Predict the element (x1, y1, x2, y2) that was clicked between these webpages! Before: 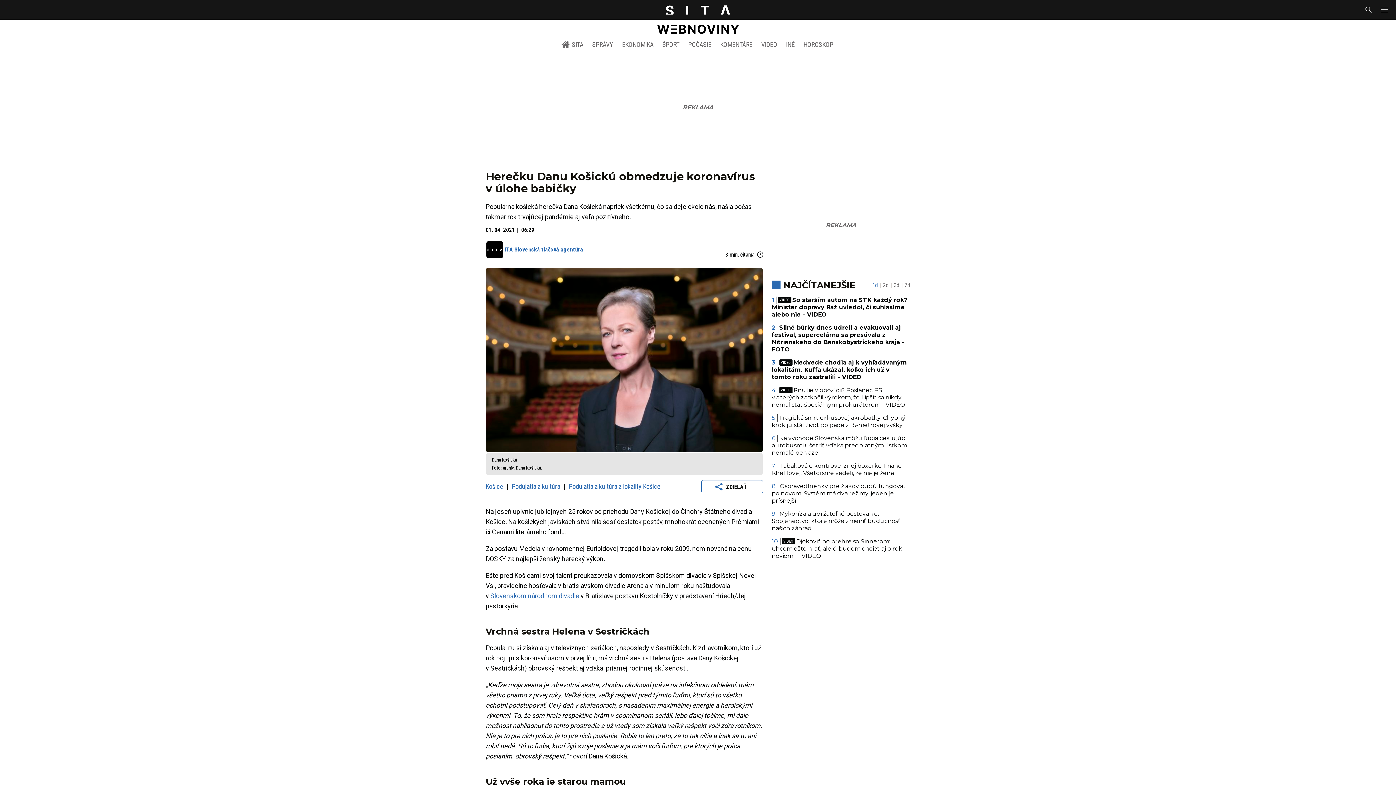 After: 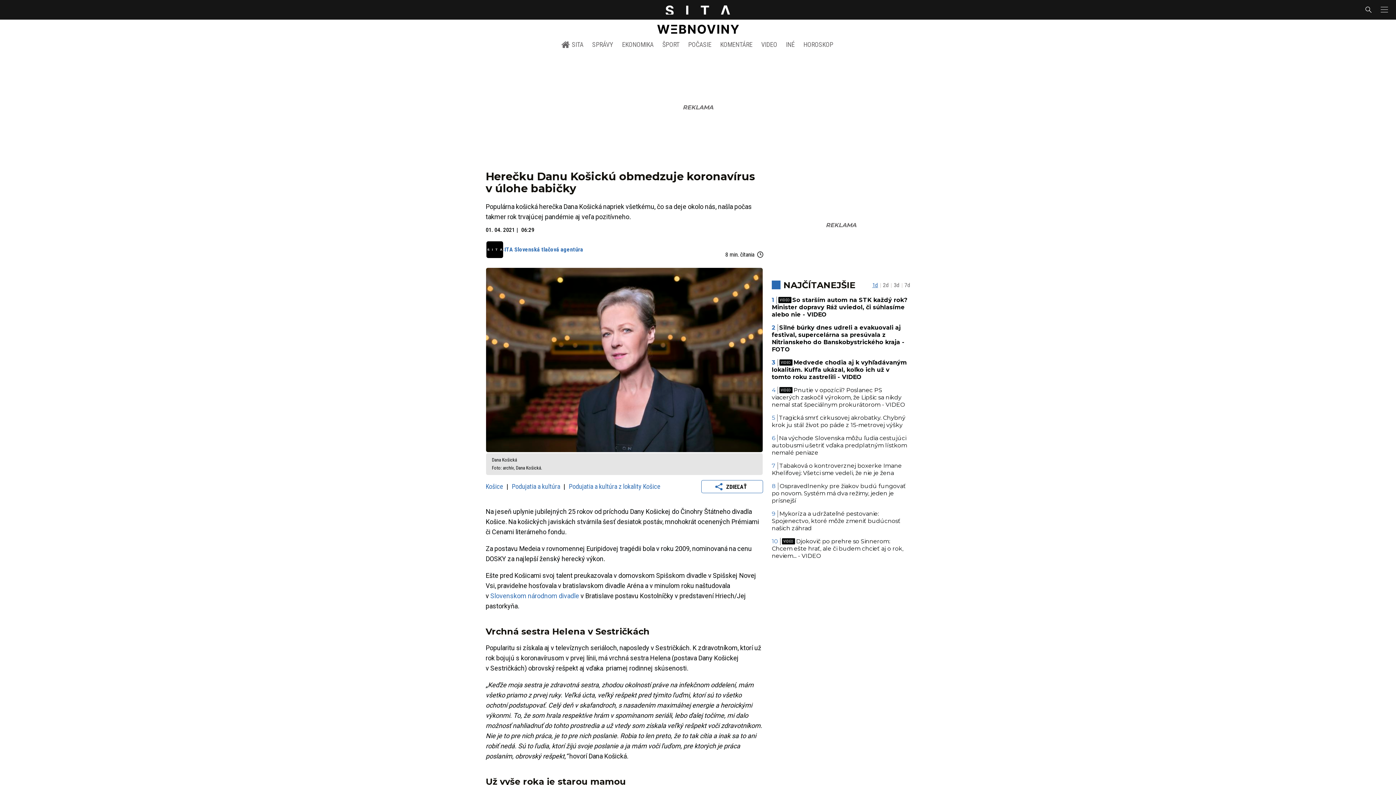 Action: label: 1d bbox: (872, 281, 878, 288)